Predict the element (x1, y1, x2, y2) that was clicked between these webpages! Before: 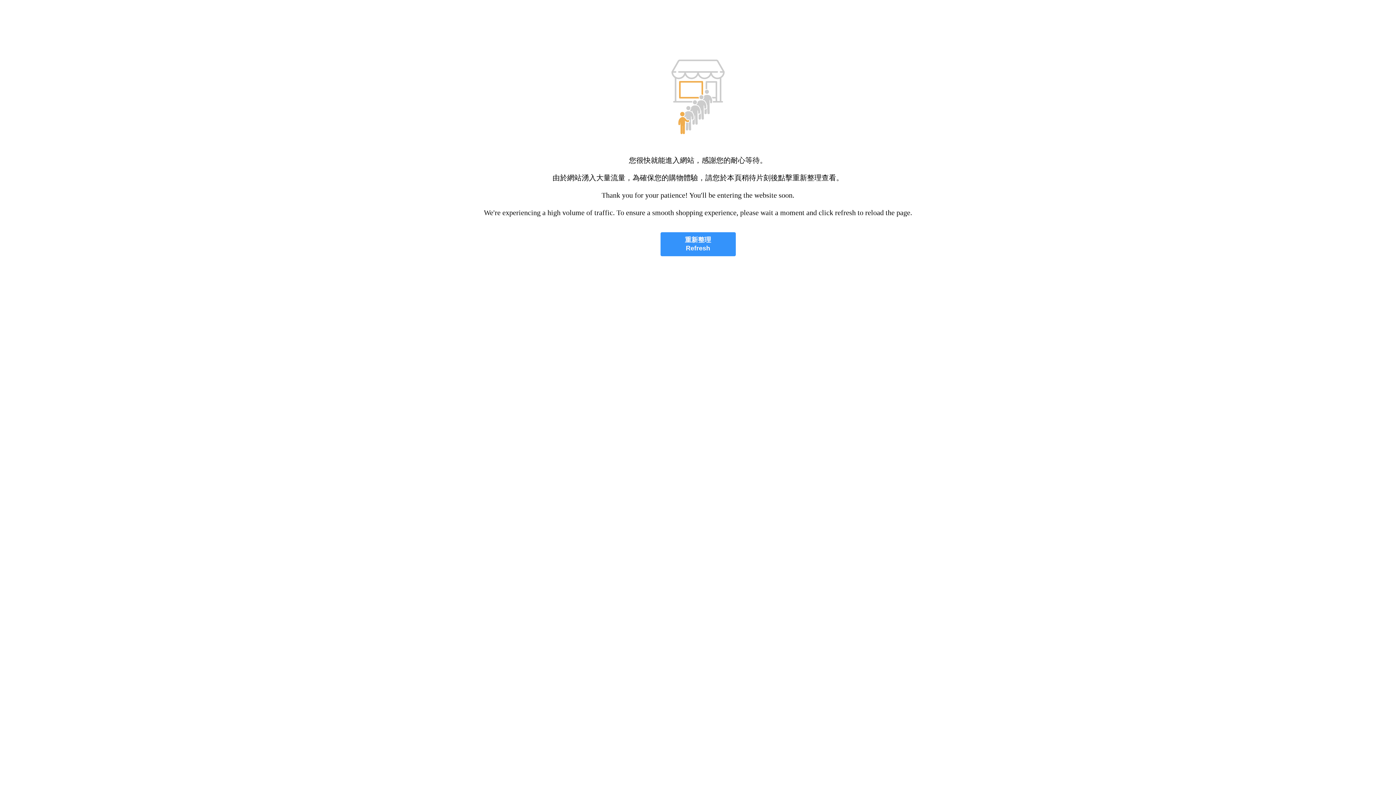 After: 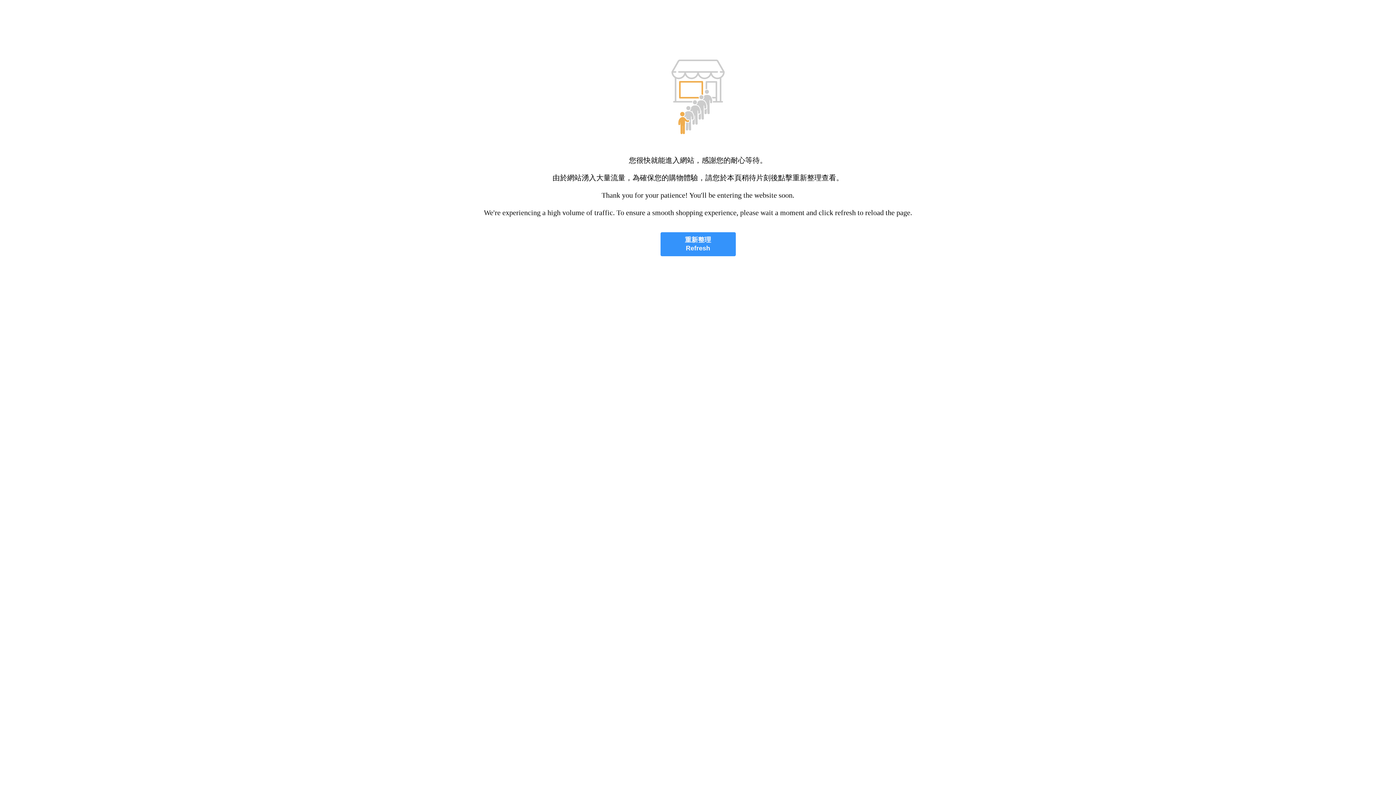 Action: bbox: (660, 232, 735, 256) label: 重新整理
Refresh